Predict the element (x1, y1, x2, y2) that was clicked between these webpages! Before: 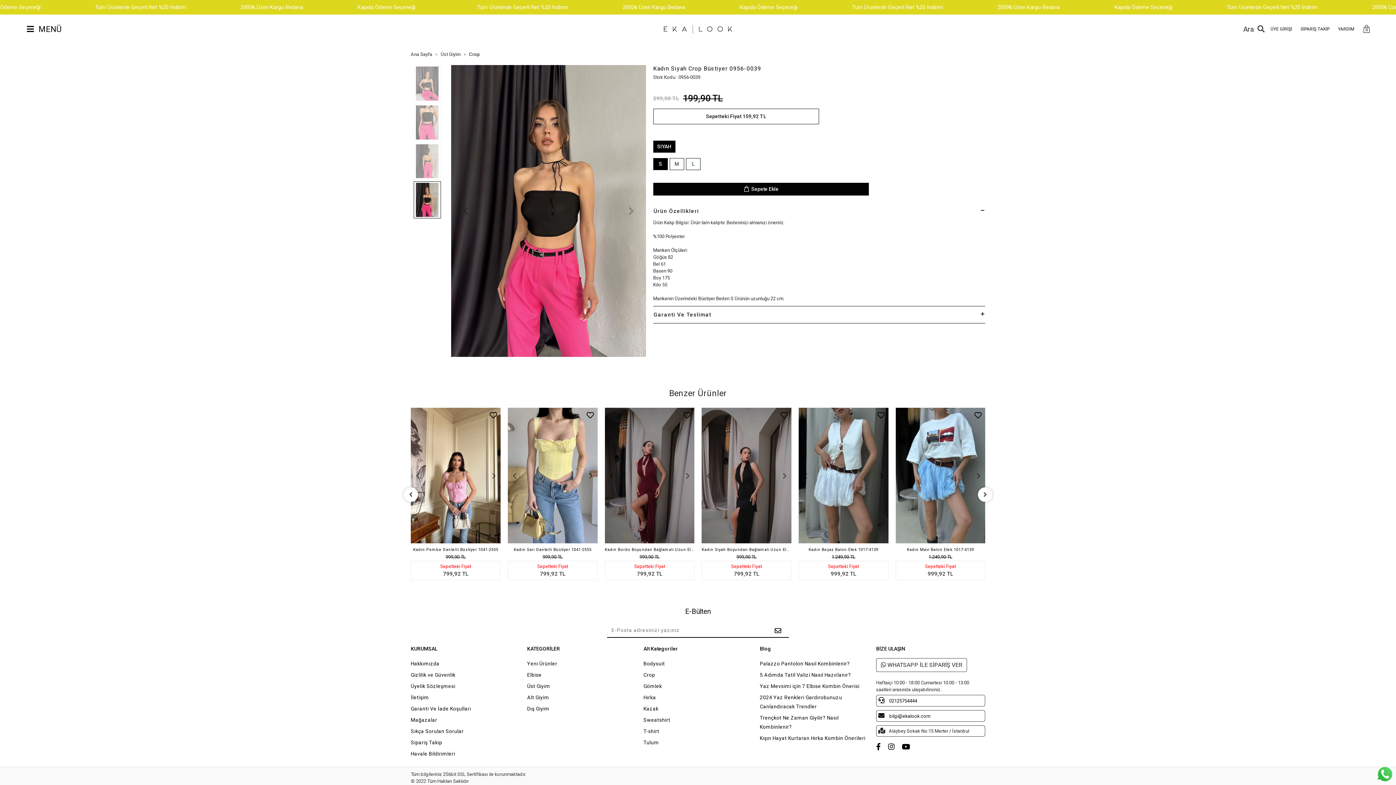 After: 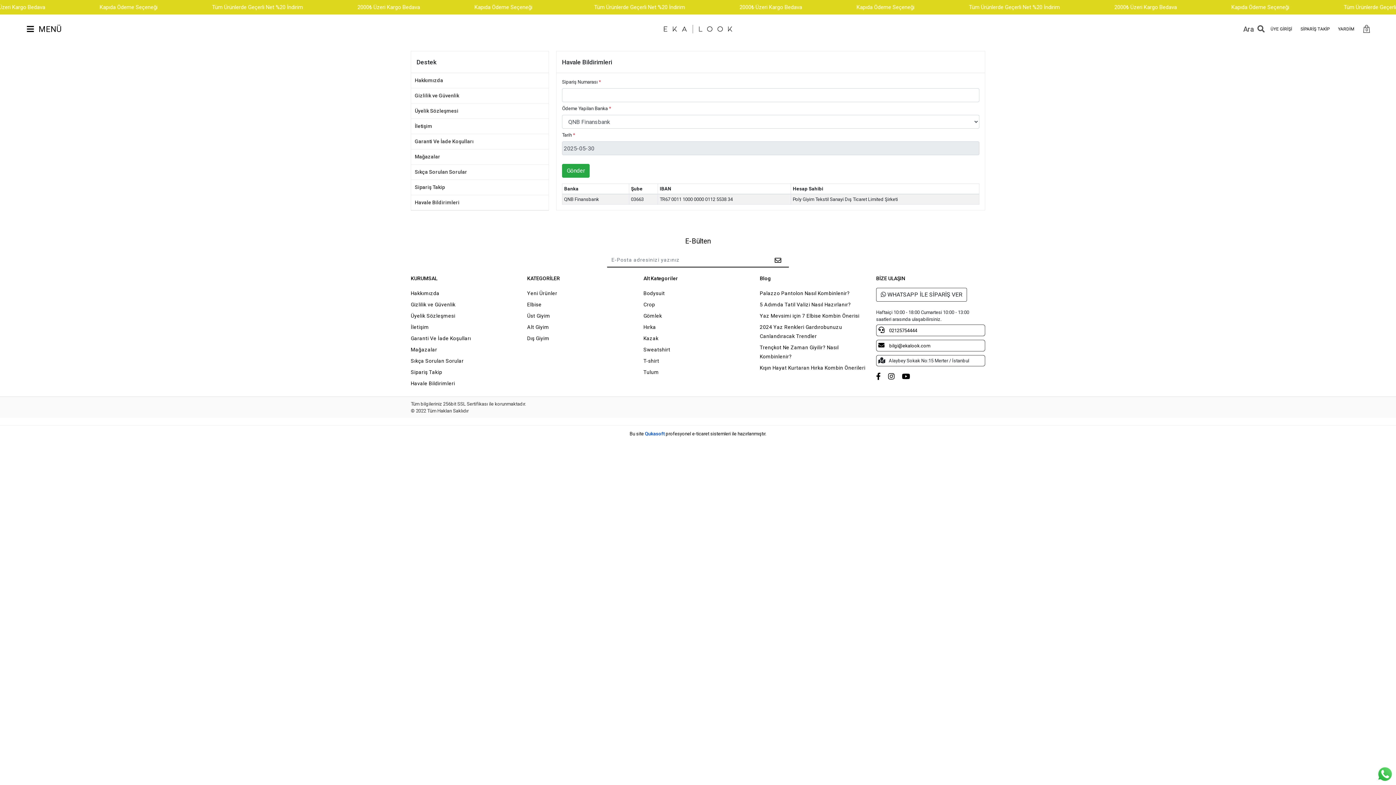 Action: bbox: (410, 749, 520, 758) label: Havale Bildirimleri